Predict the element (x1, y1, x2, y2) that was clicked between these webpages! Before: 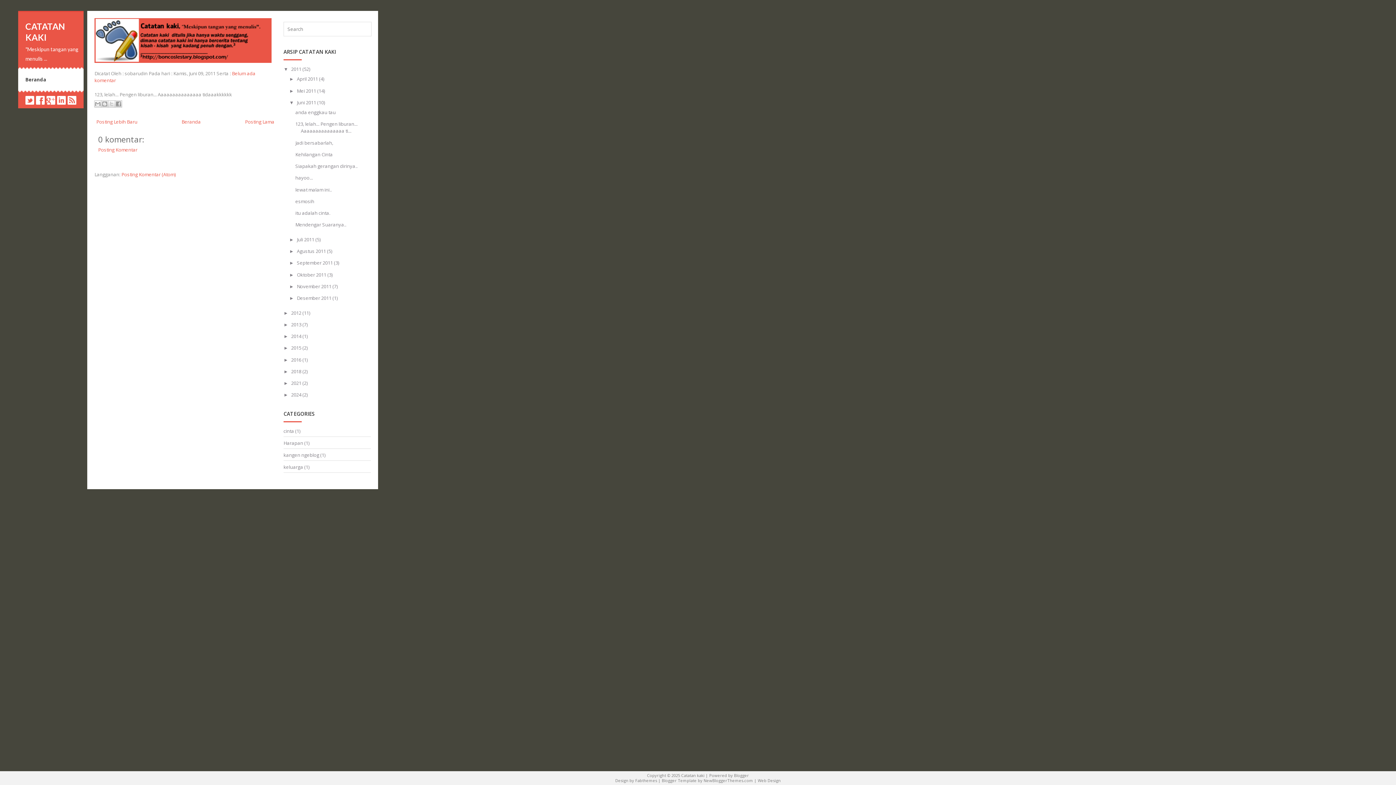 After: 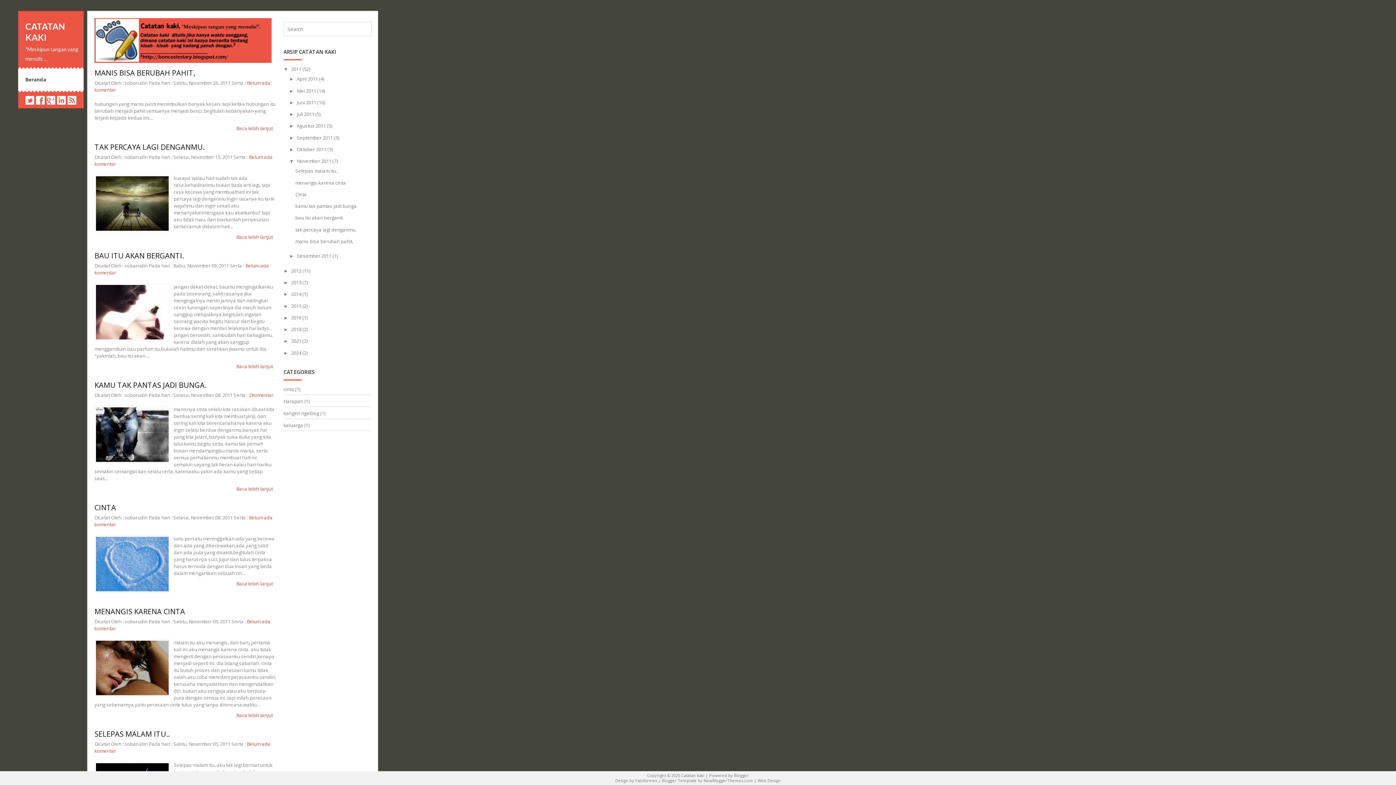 Action: bbox: (296, 283, 332, 289) label: November 2011 